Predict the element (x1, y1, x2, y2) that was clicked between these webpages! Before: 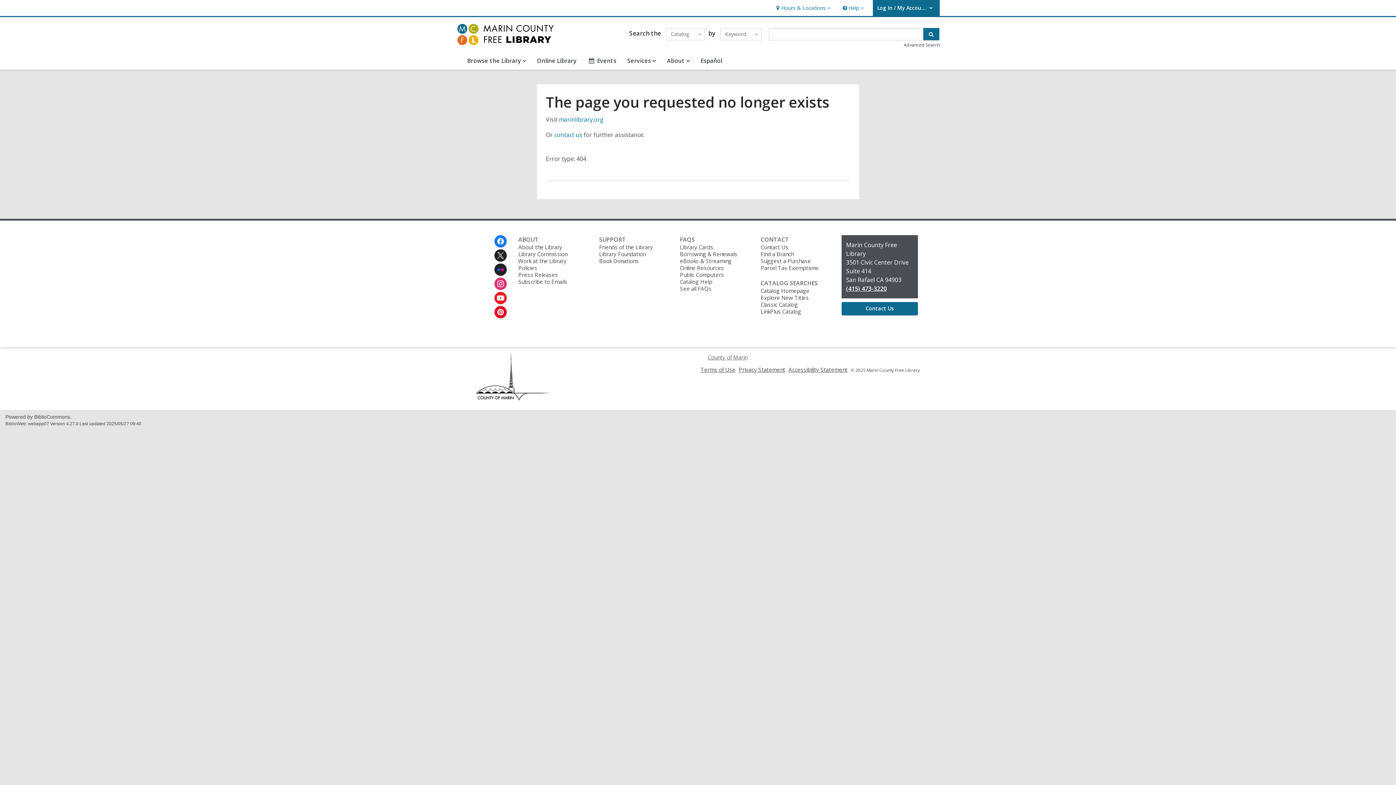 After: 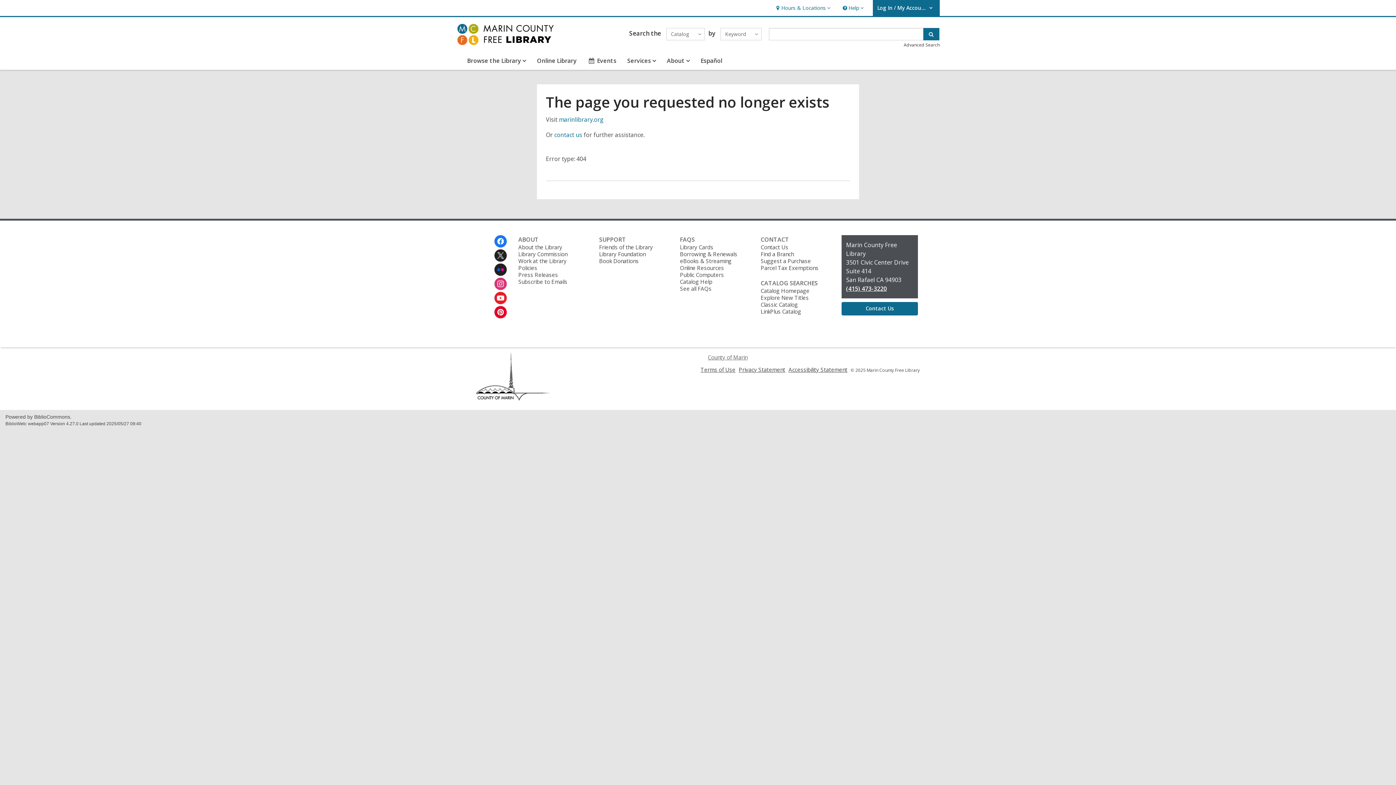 Action: label: (415) 473-3220 bbox: (846, 284, 887, 292)